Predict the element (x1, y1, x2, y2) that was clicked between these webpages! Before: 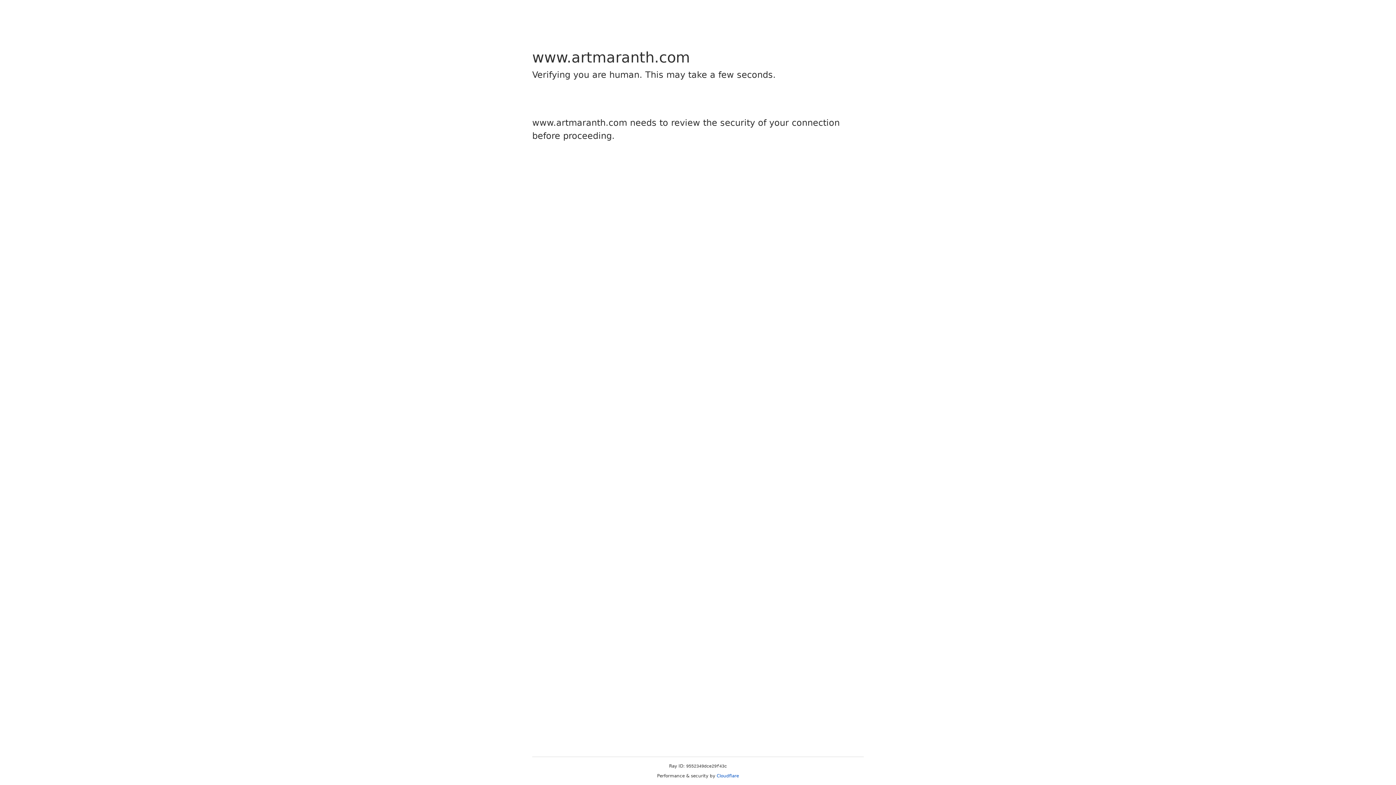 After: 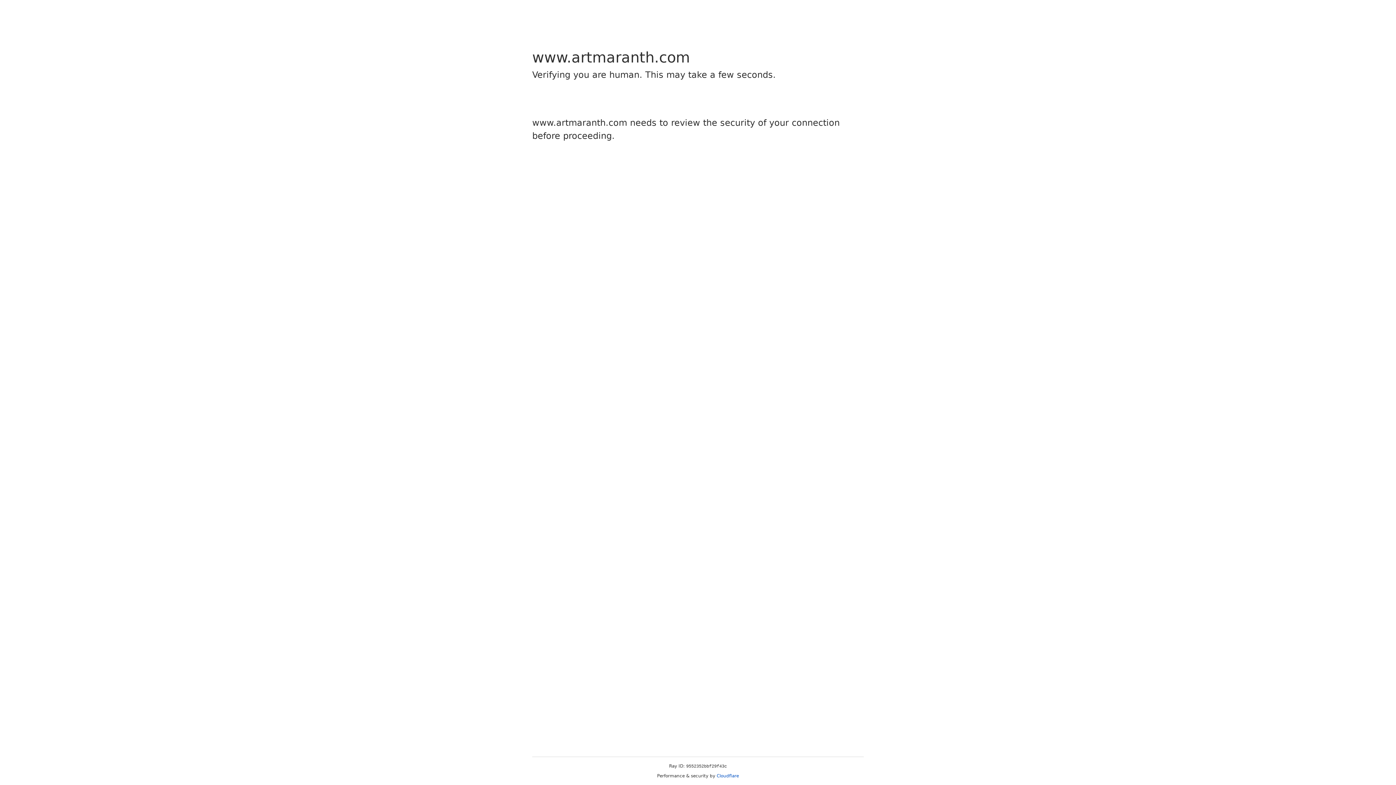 Action: bbox: (716, 773, 739, 778) label: Cloudflare